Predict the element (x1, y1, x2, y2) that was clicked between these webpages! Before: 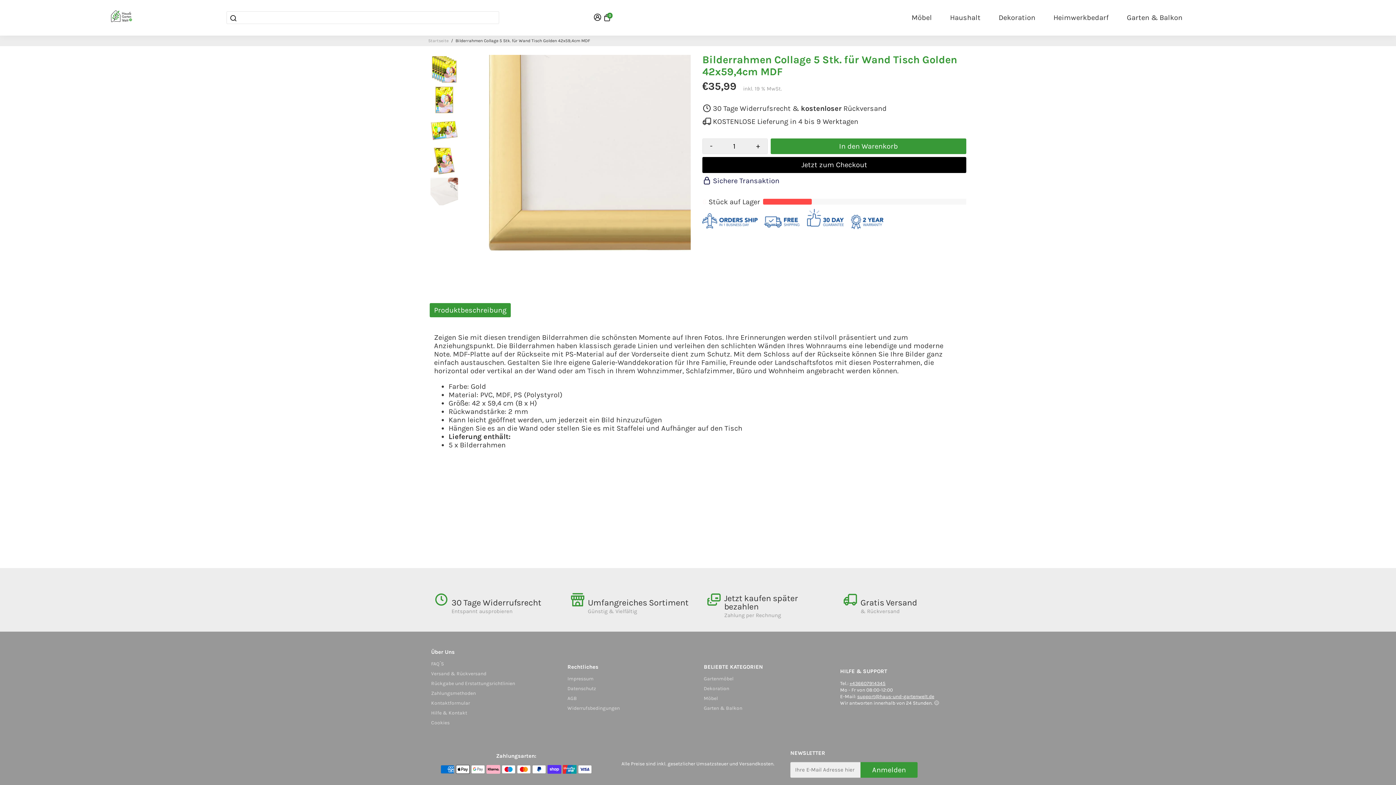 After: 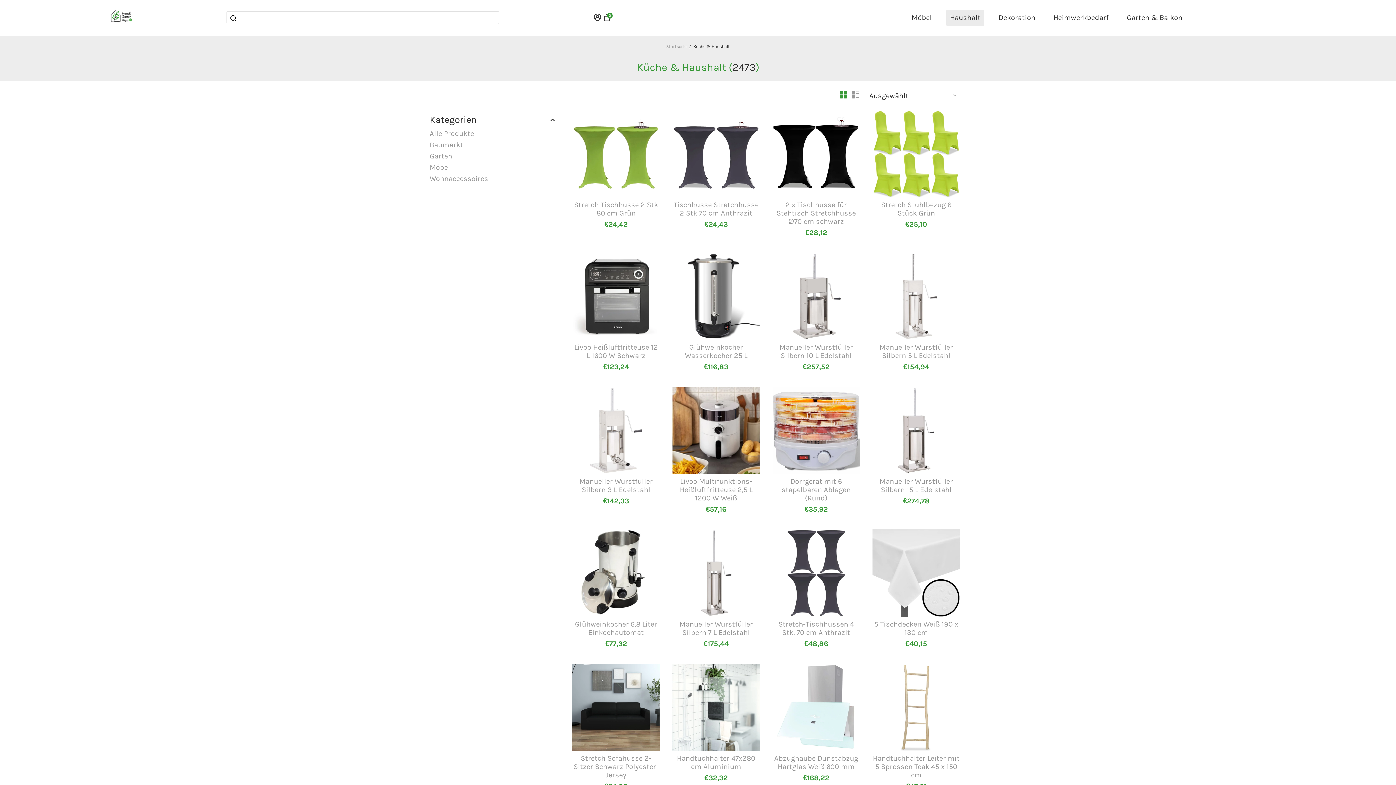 Action: bbox: (942, 7, 988, 27) label: Haushalt